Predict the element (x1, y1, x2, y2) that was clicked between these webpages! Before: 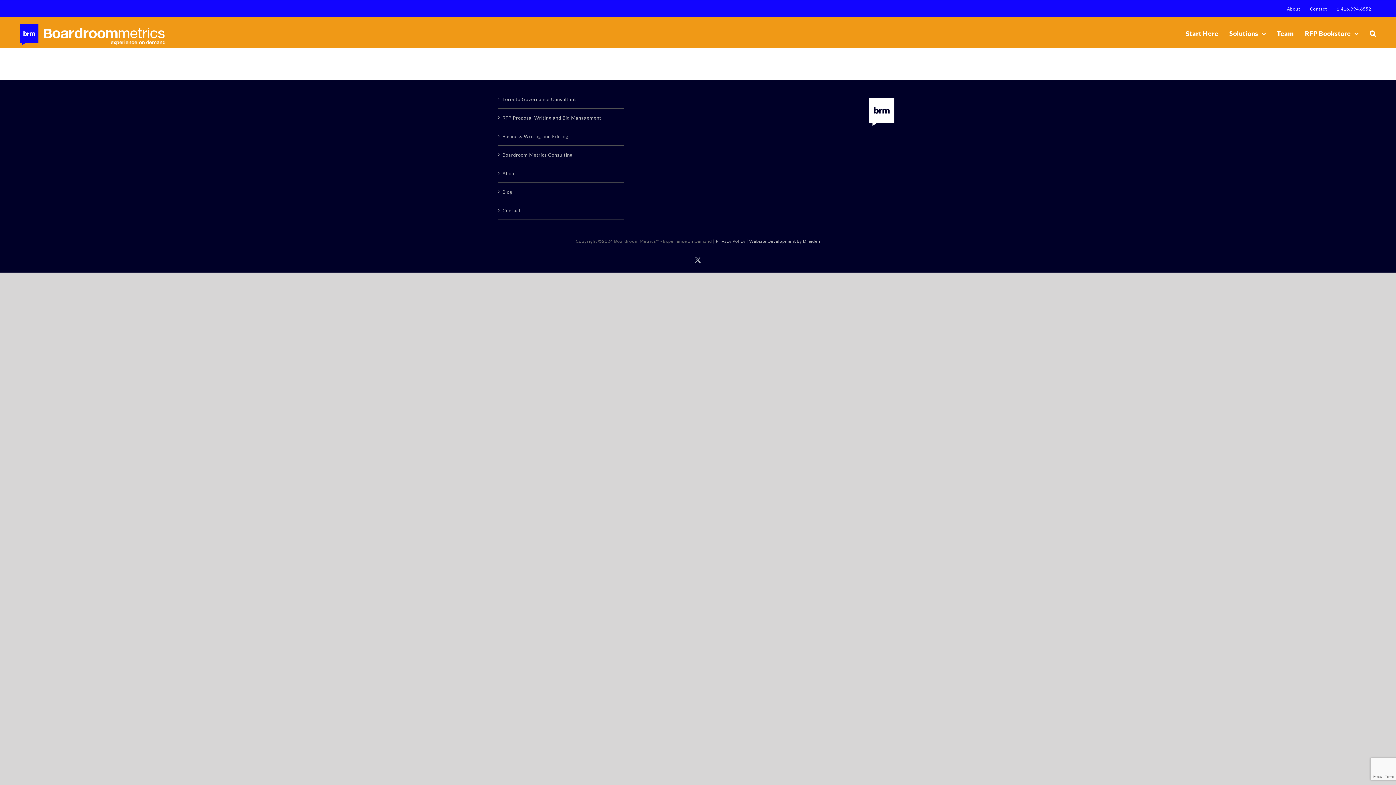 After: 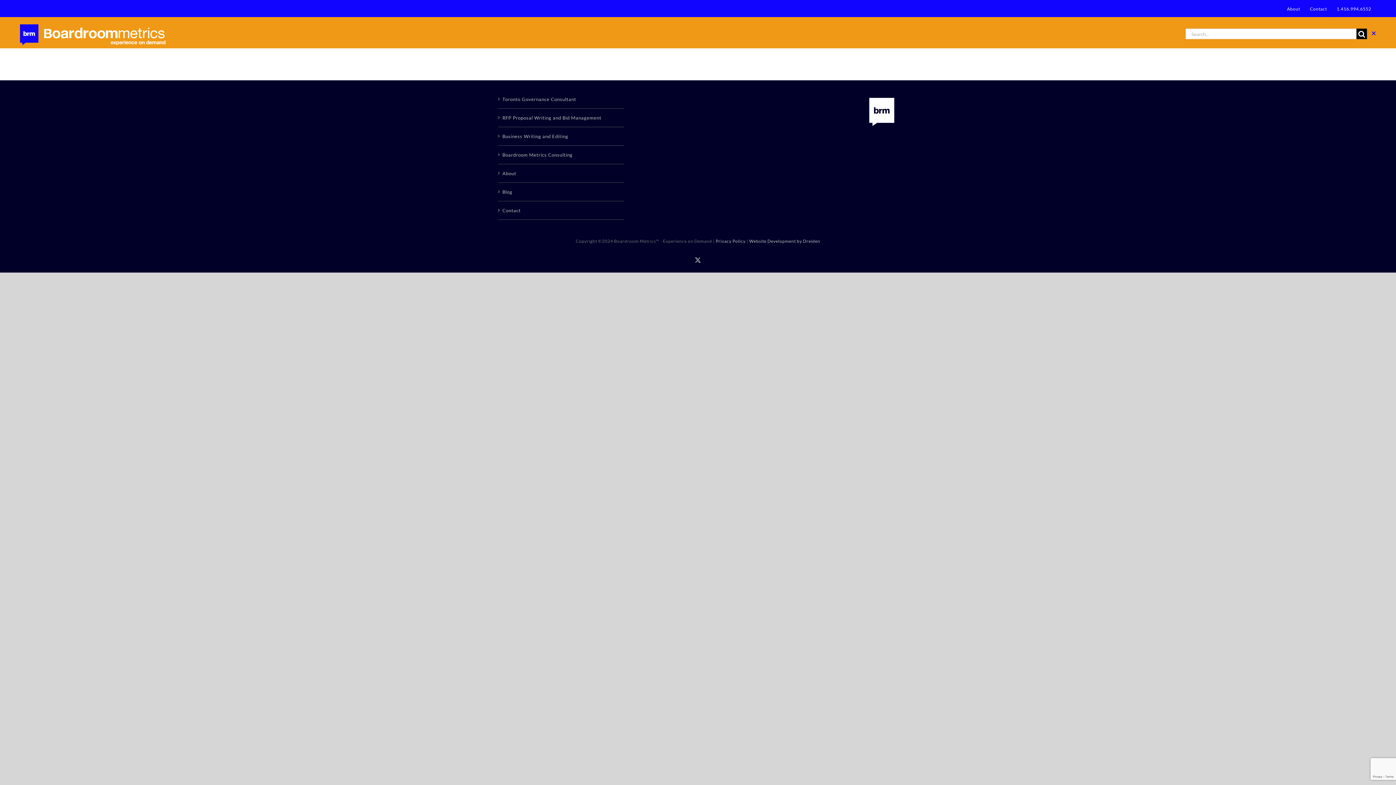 Action: label: Search bbox: (1370, 18, 1376, 48)